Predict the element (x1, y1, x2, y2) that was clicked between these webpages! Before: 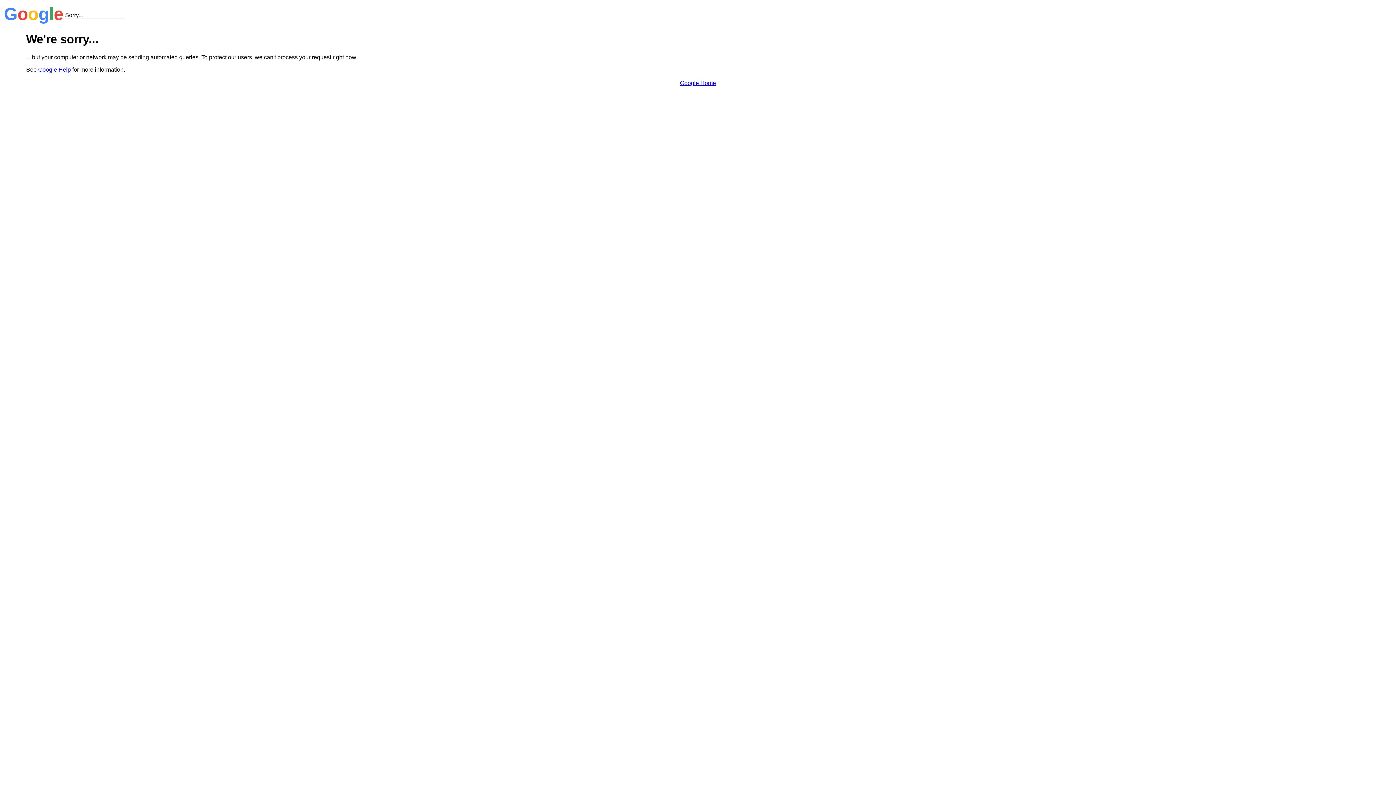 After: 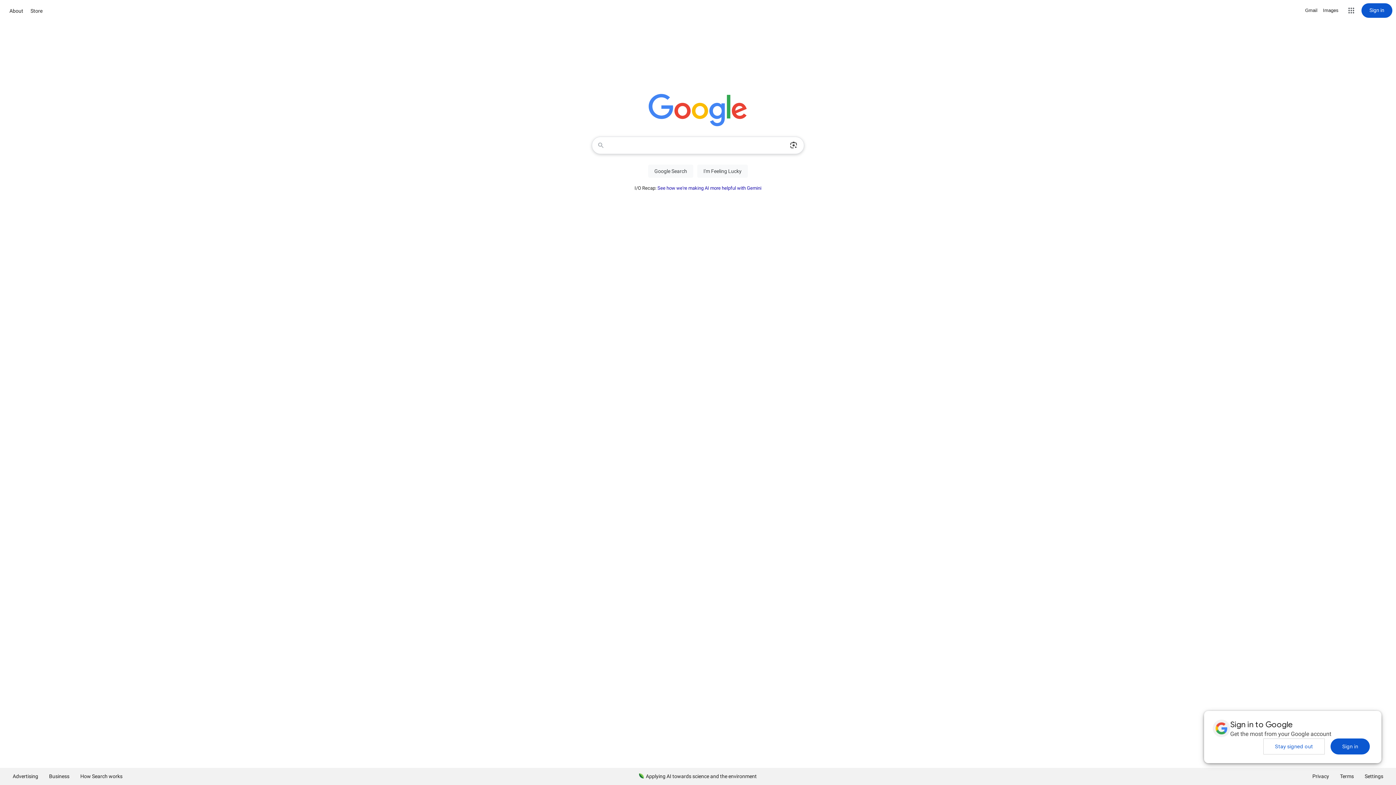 Action: label: Google Home bbox: (680, 79, 716, 86)